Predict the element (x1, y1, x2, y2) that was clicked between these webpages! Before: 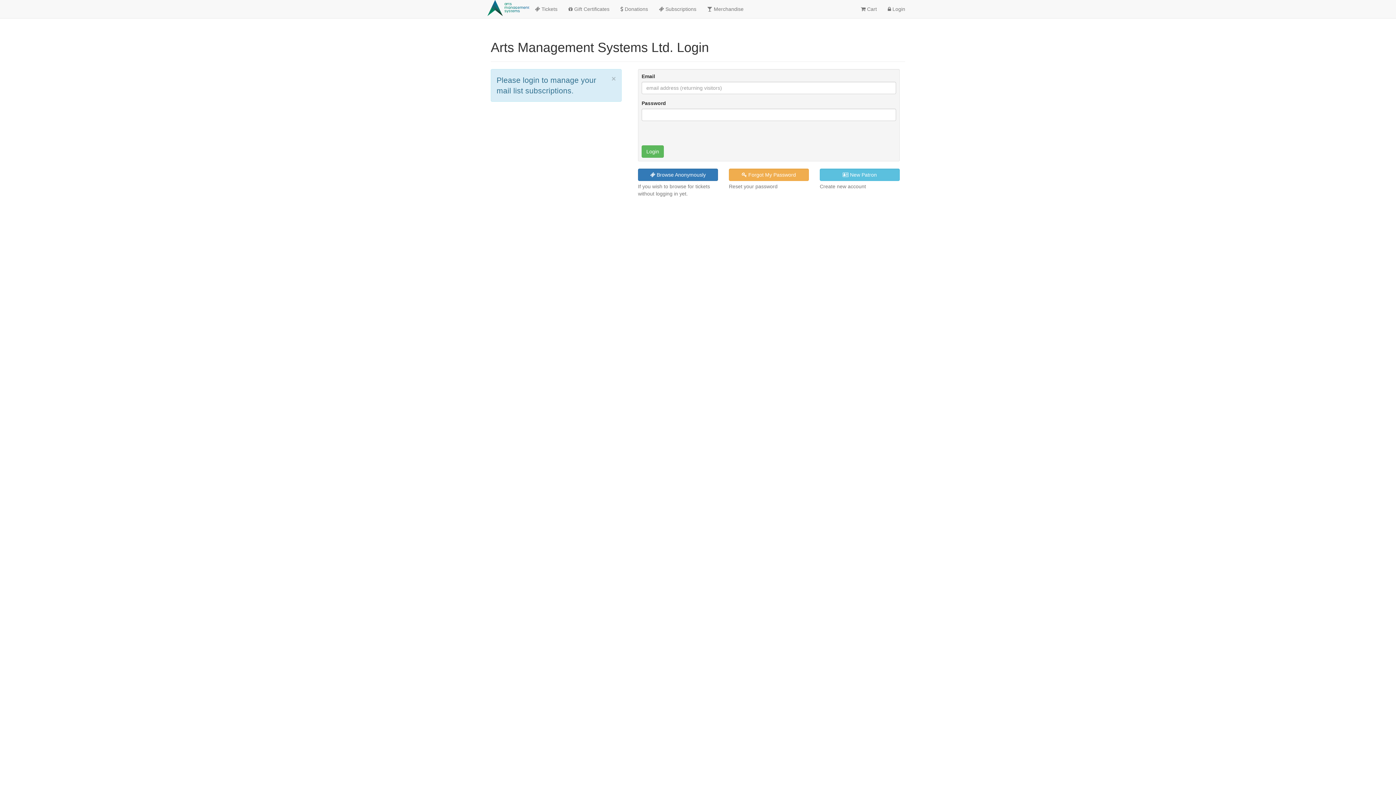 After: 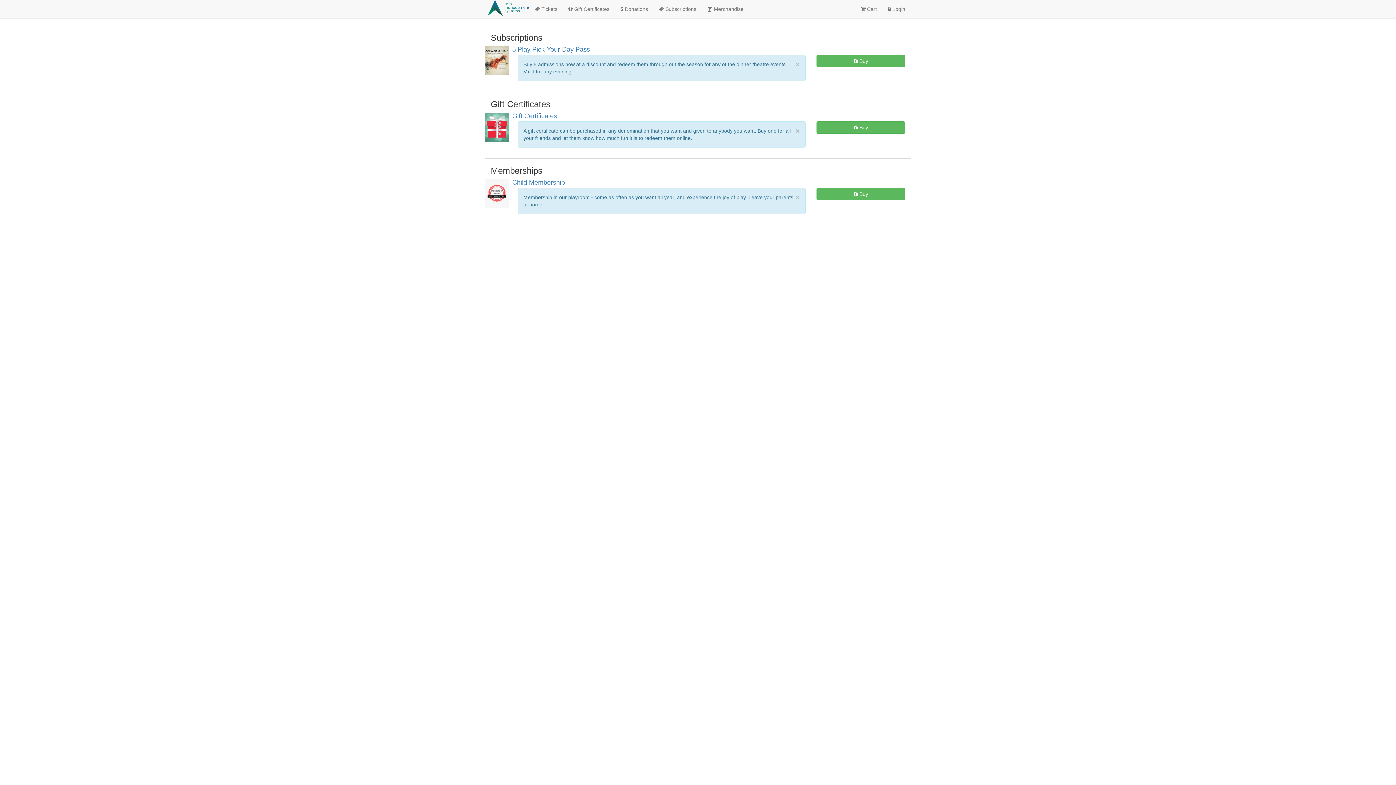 Action: bbox: (563, 0, 615, 18) label:  Gift Certificates